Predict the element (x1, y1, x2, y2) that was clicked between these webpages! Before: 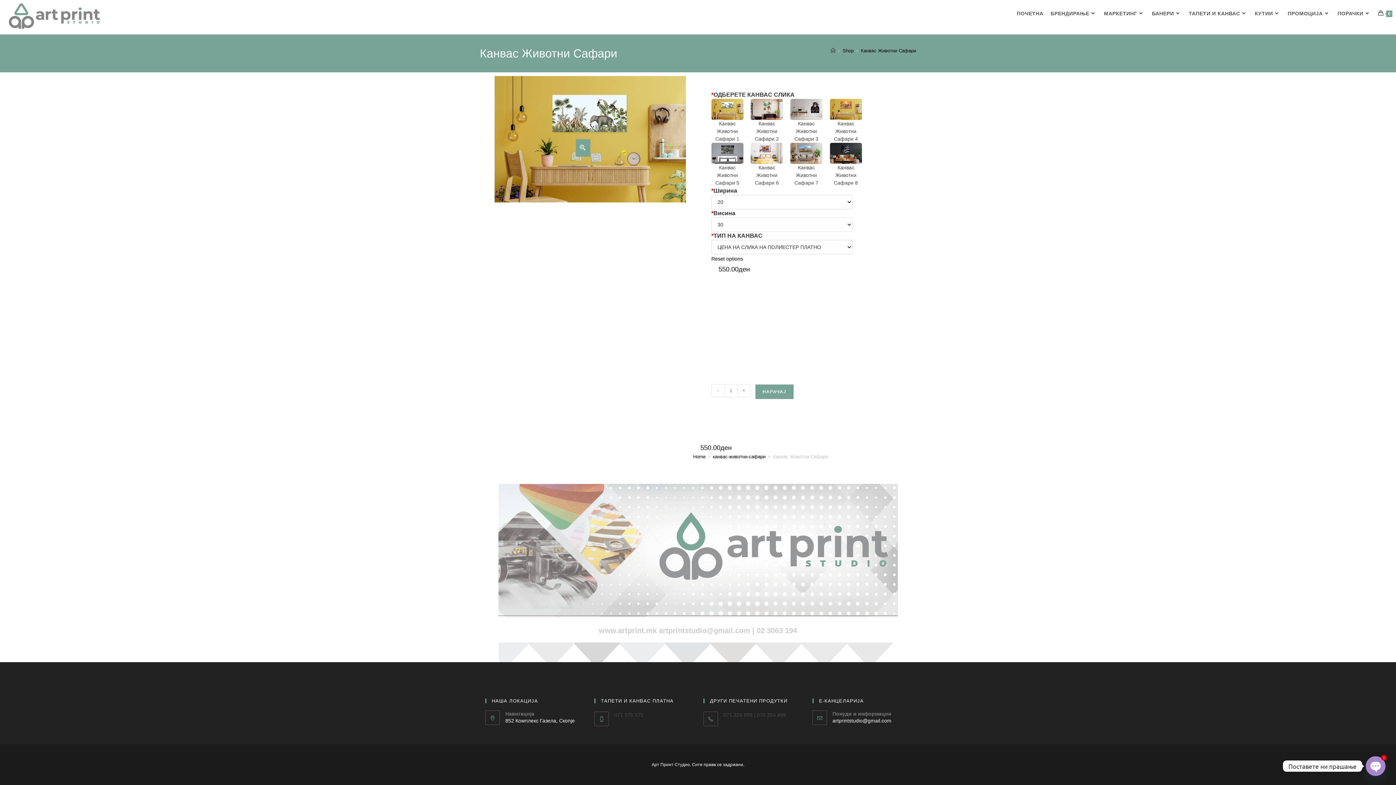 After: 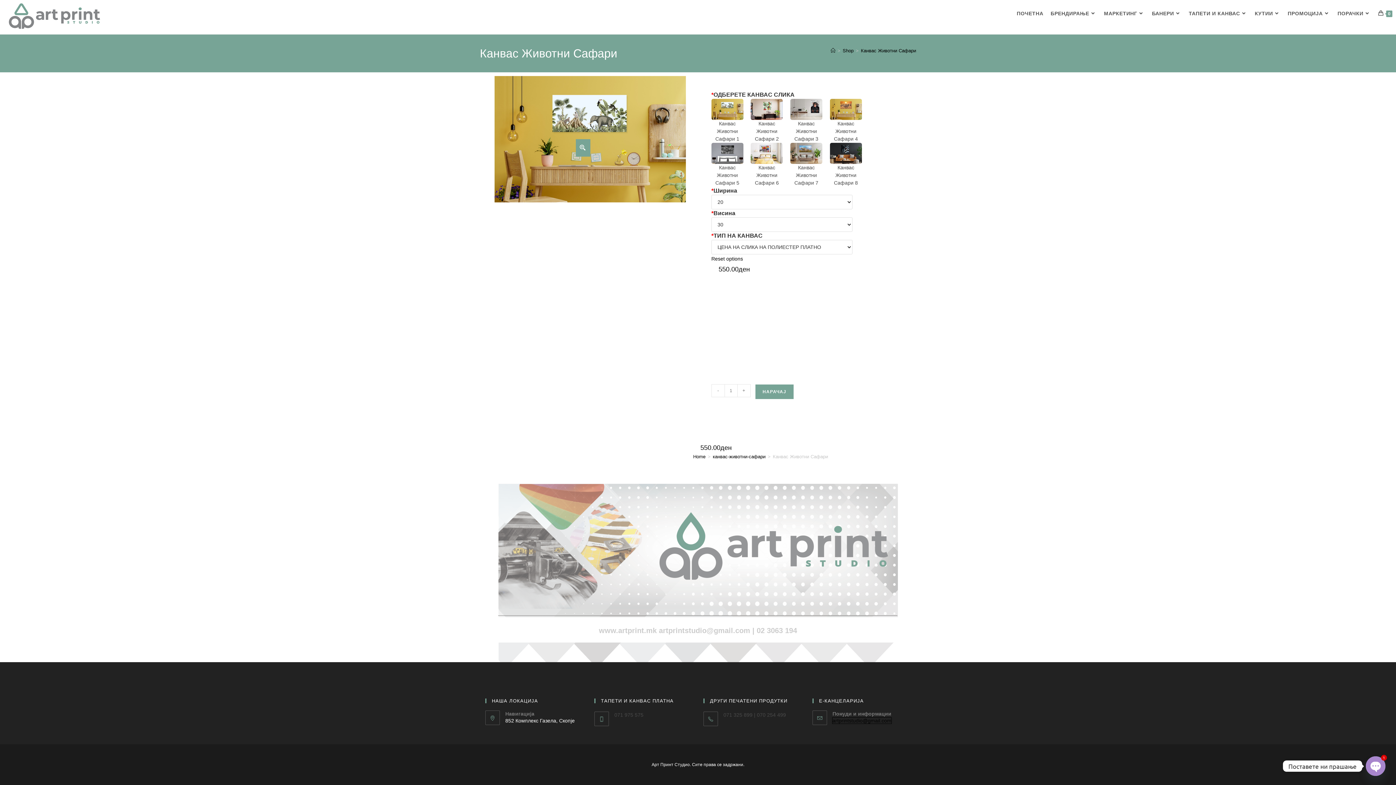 Action: label: artprintstudio@gmail.com bbox: (832, 718, 891, 724)